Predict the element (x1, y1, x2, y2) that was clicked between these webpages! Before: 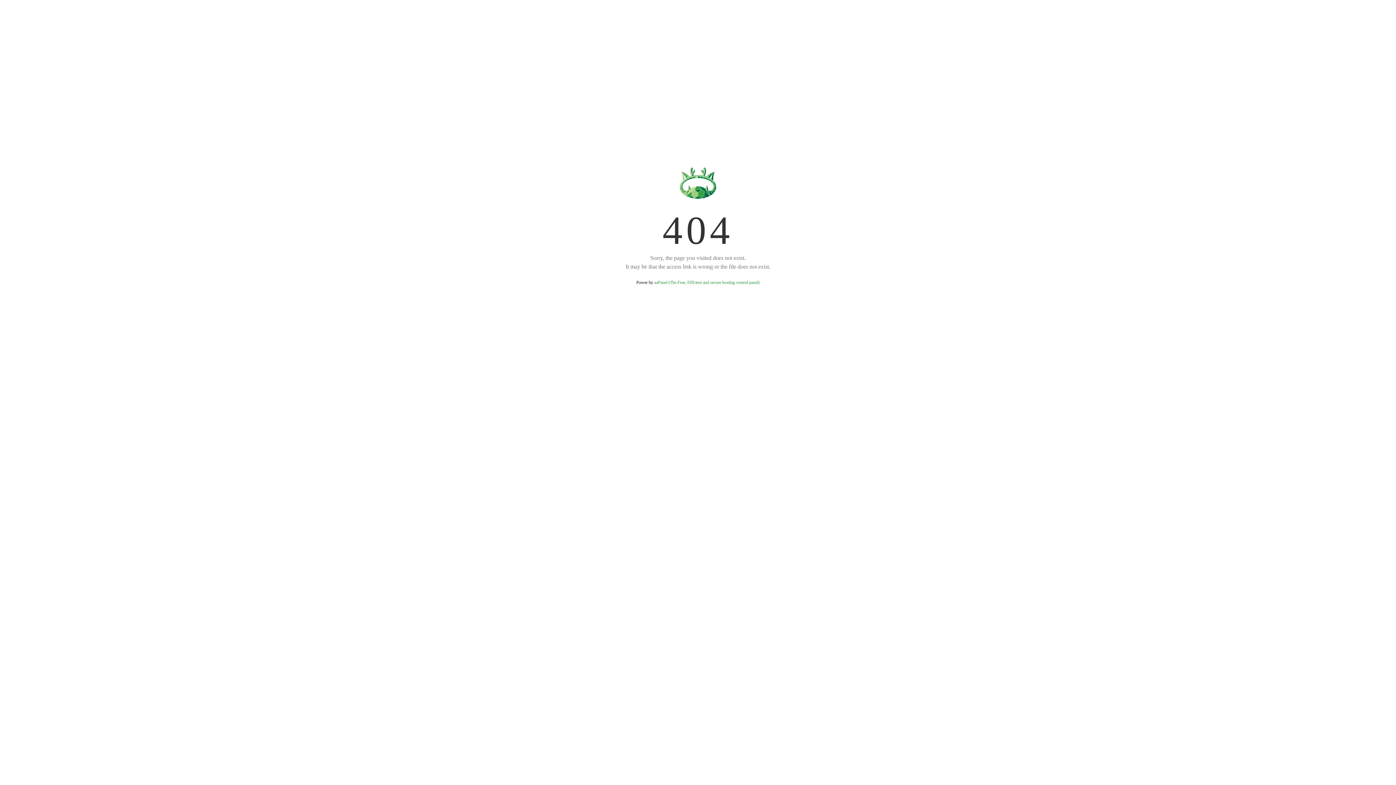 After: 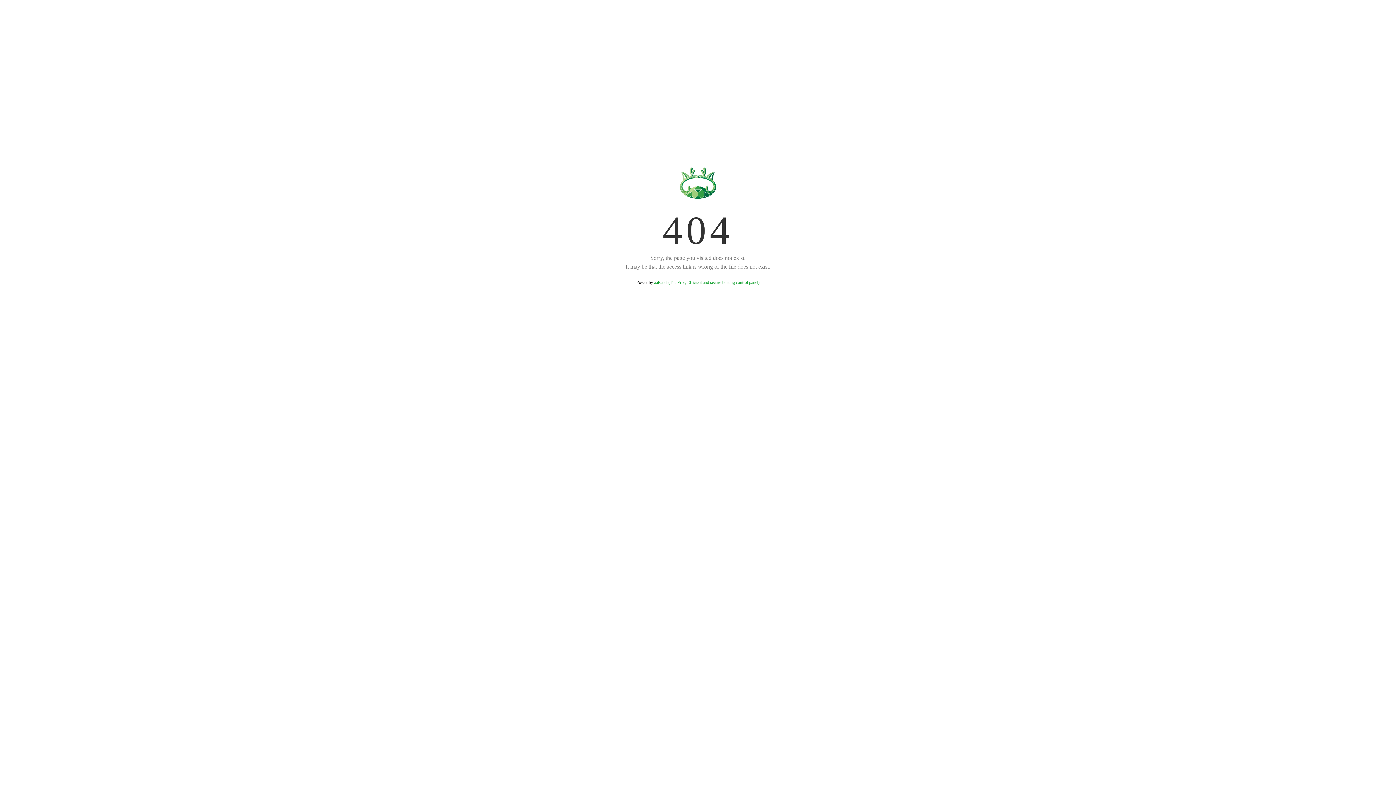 Action: label: aaPanel (The Free, Efficient and secure hosting control panel) bbox: (654, 280, 759, 285)